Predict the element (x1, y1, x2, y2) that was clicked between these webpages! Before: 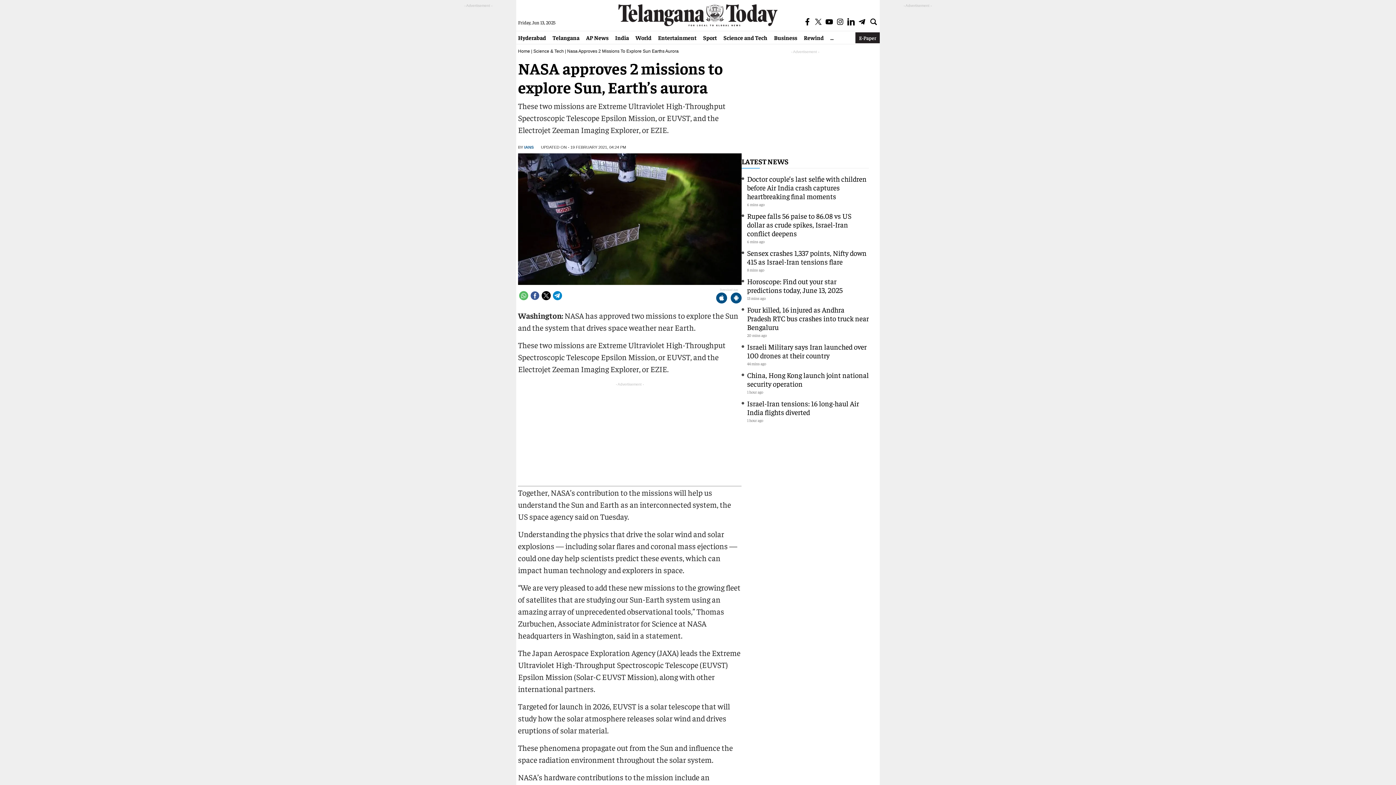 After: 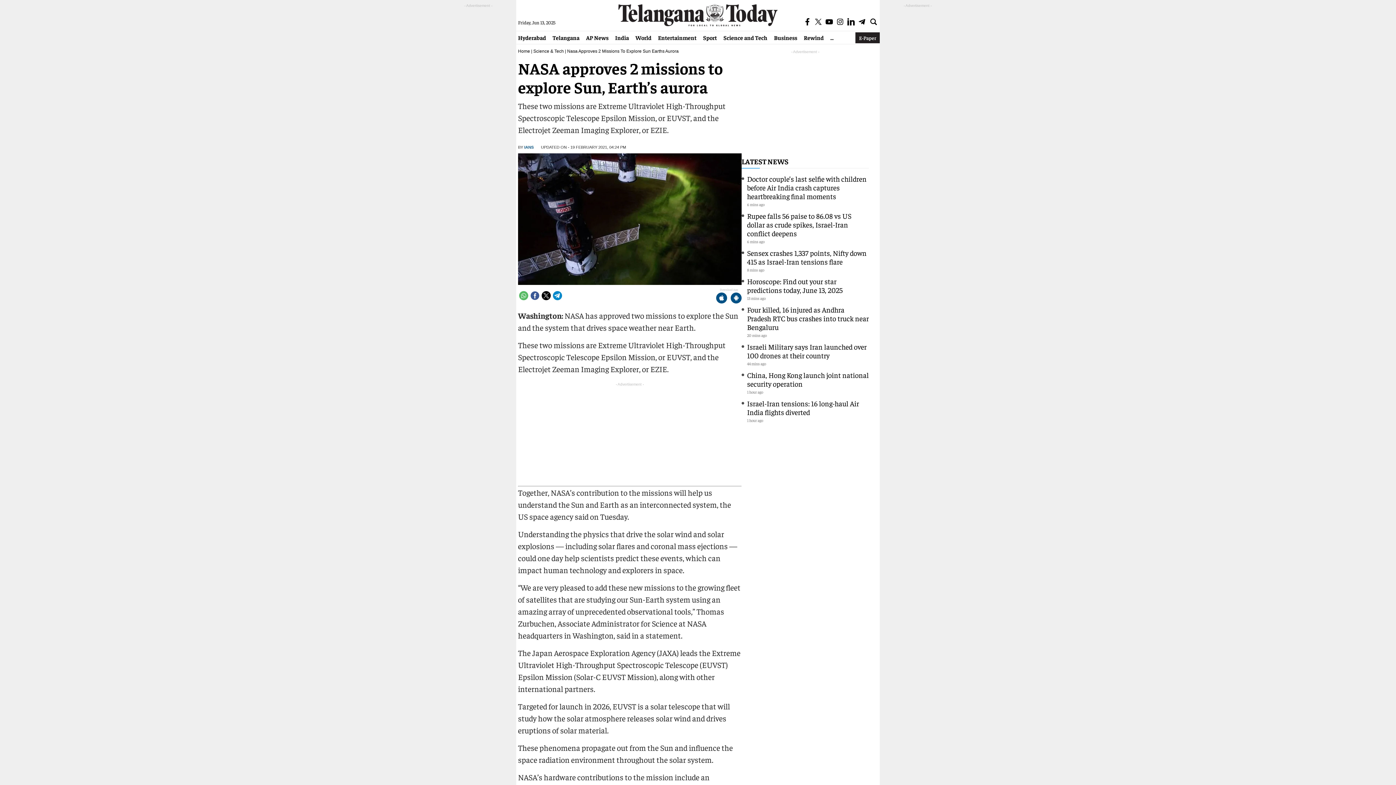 Action: bbox: (836, 17, 844, 27)